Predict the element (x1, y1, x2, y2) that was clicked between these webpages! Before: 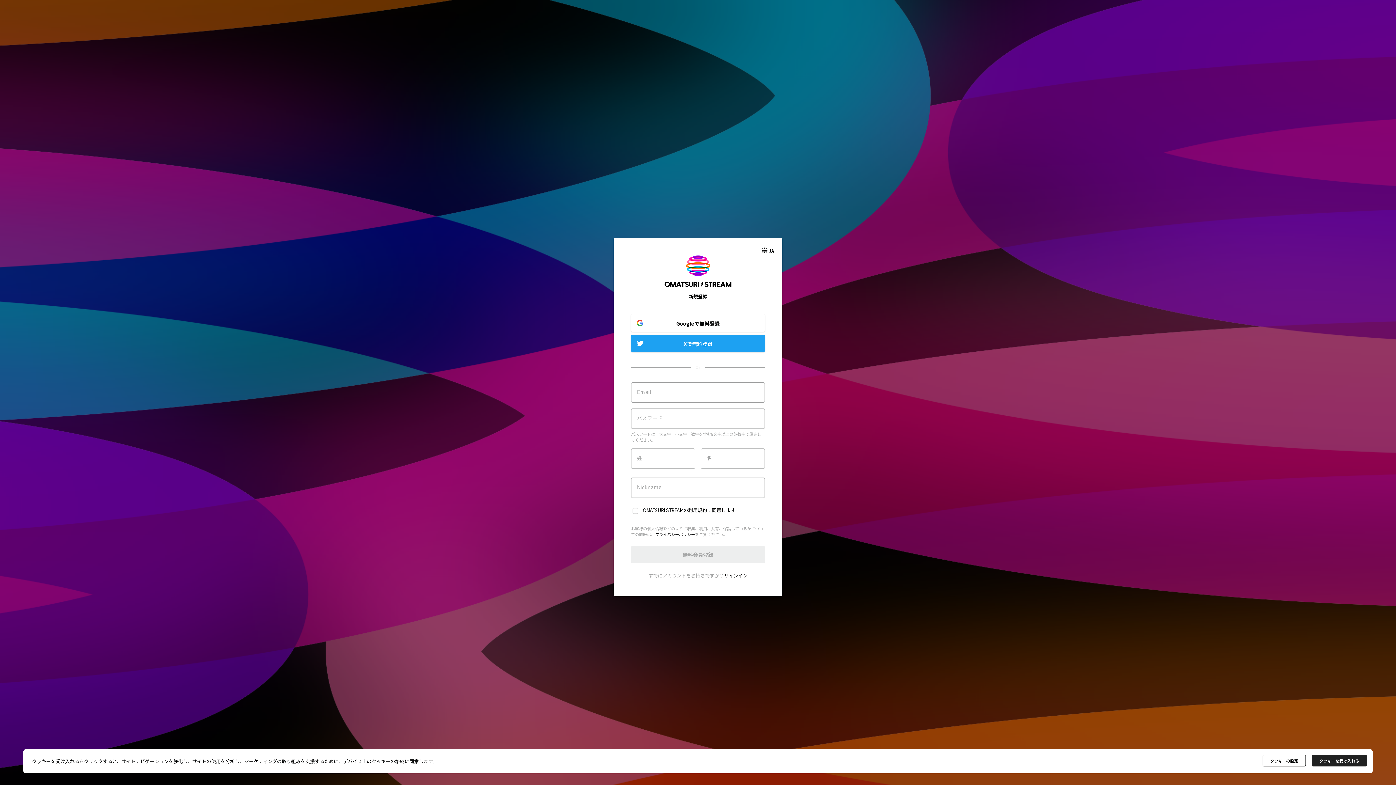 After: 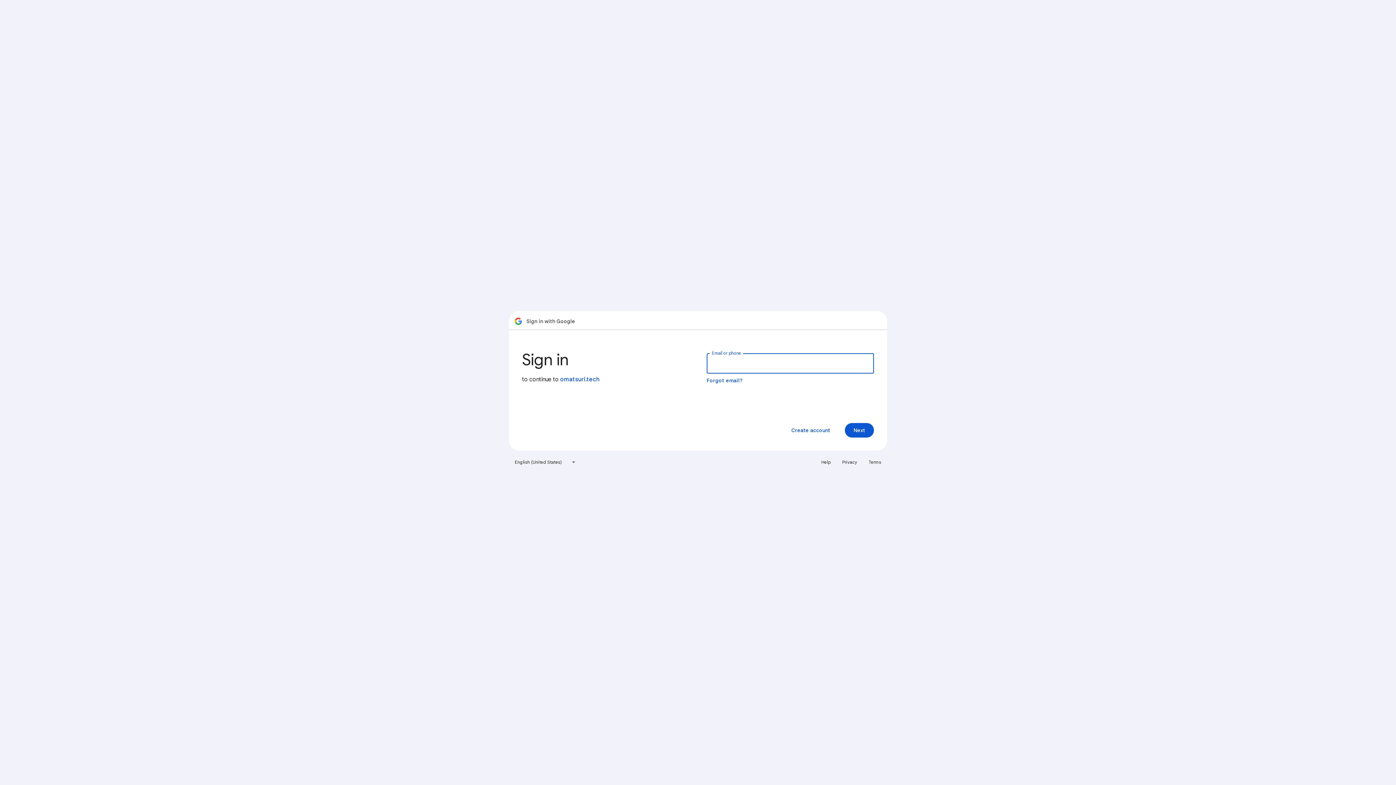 Action: bbox: (631, 314, 765, 332) label: Googleで無料登録